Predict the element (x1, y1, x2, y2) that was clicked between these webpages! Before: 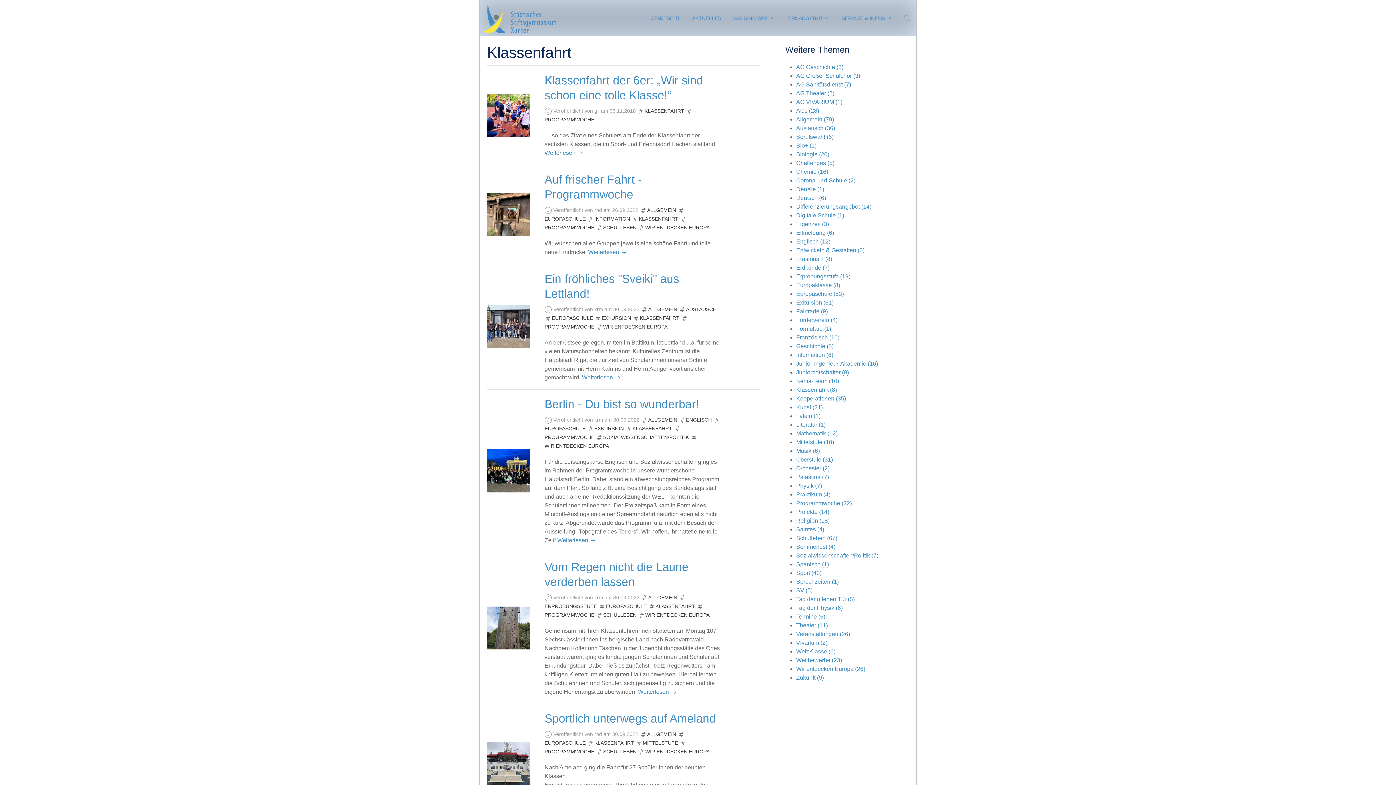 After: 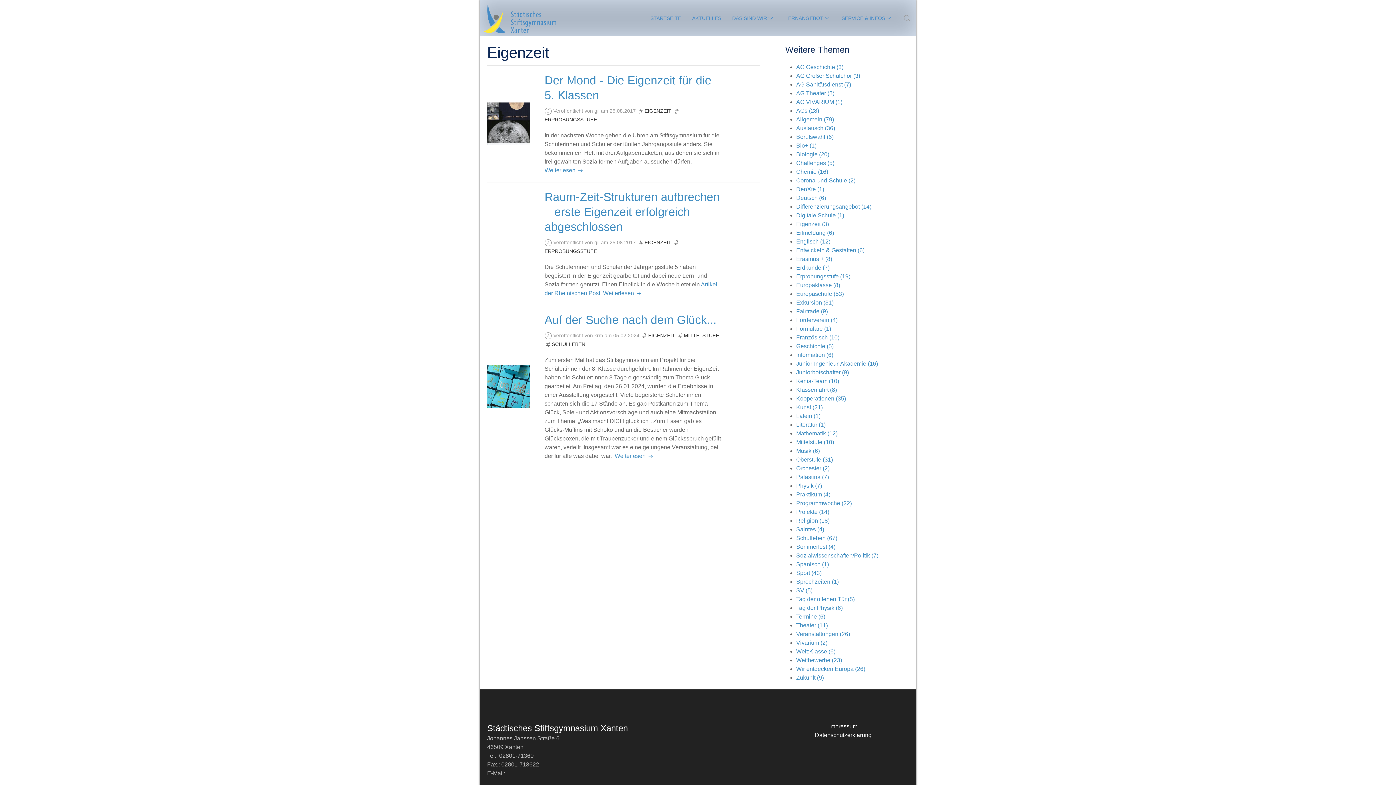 Action: label: Eigenzeit (3) bbox: (796, 221, 829, 227)